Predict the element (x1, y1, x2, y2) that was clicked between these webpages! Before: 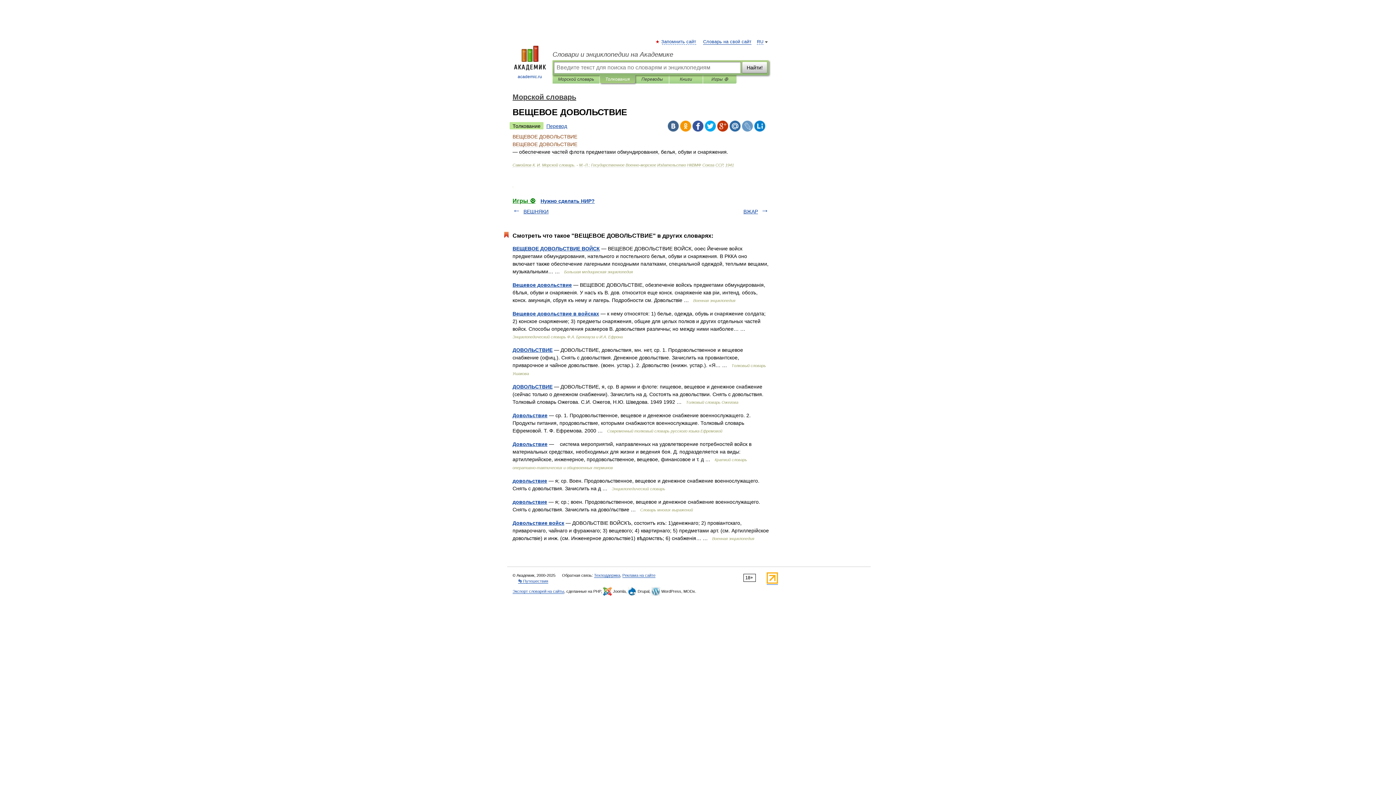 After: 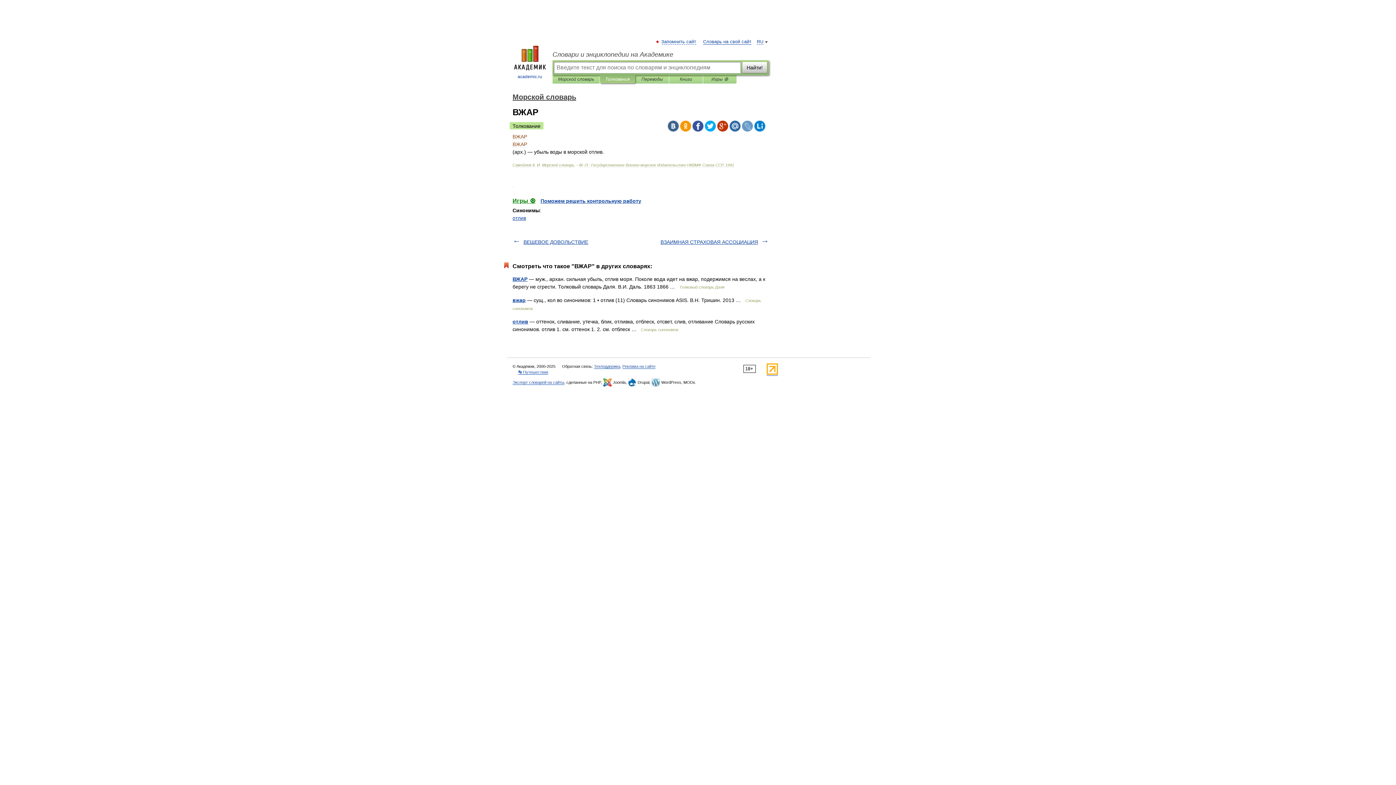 Action: bbox: (743, 208, 758, 214) label: ВЖАР